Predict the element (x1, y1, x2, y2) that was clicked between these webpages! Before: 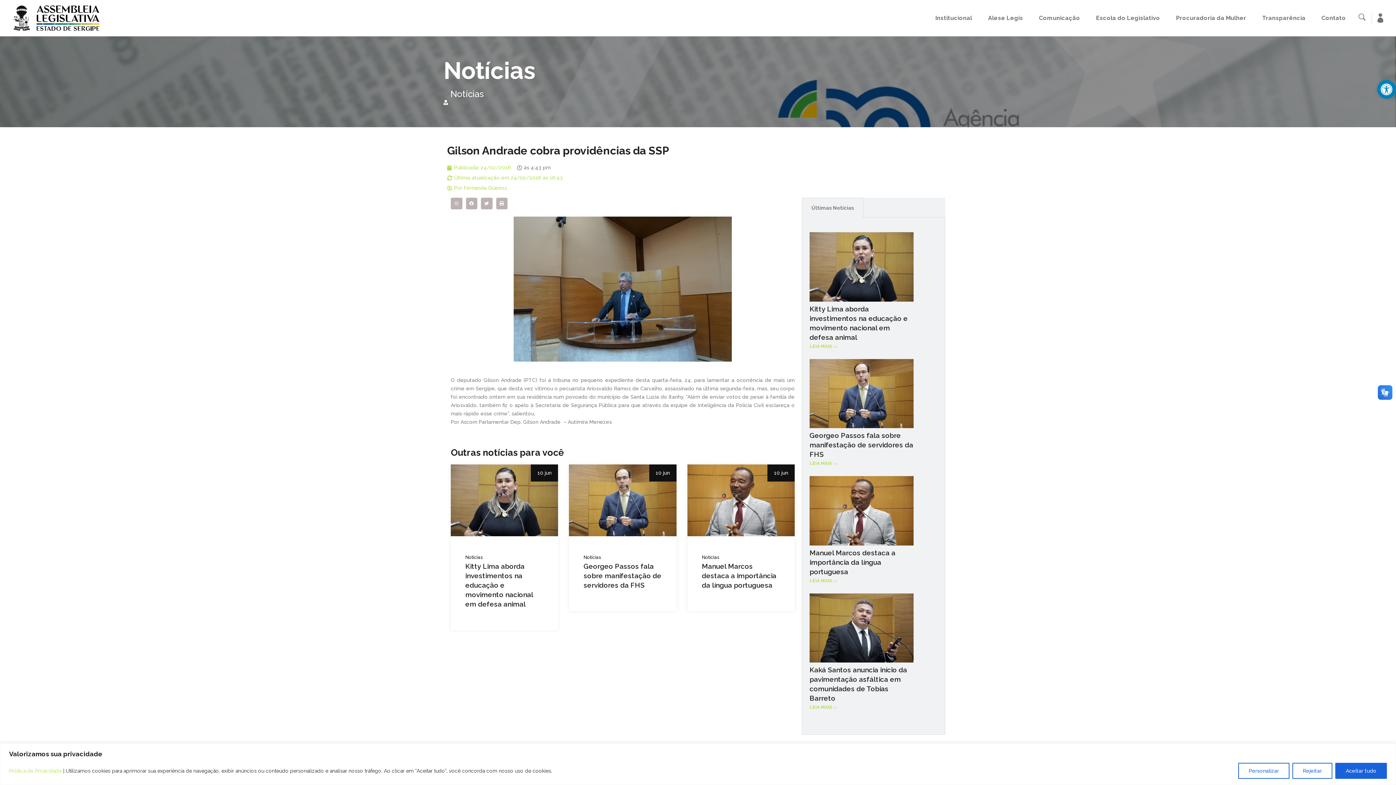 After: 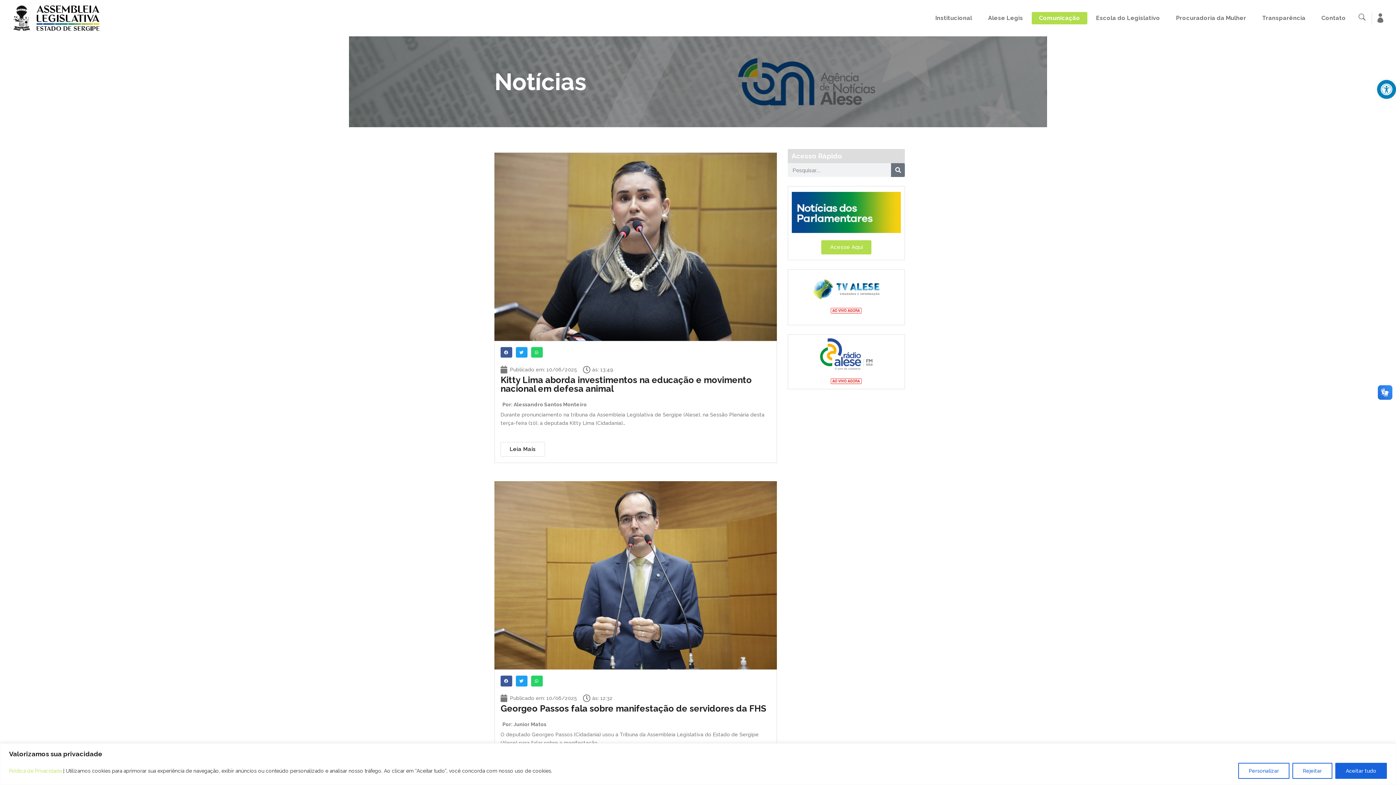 Action: bbox: (465, 555, 482, 560) label: Notícias